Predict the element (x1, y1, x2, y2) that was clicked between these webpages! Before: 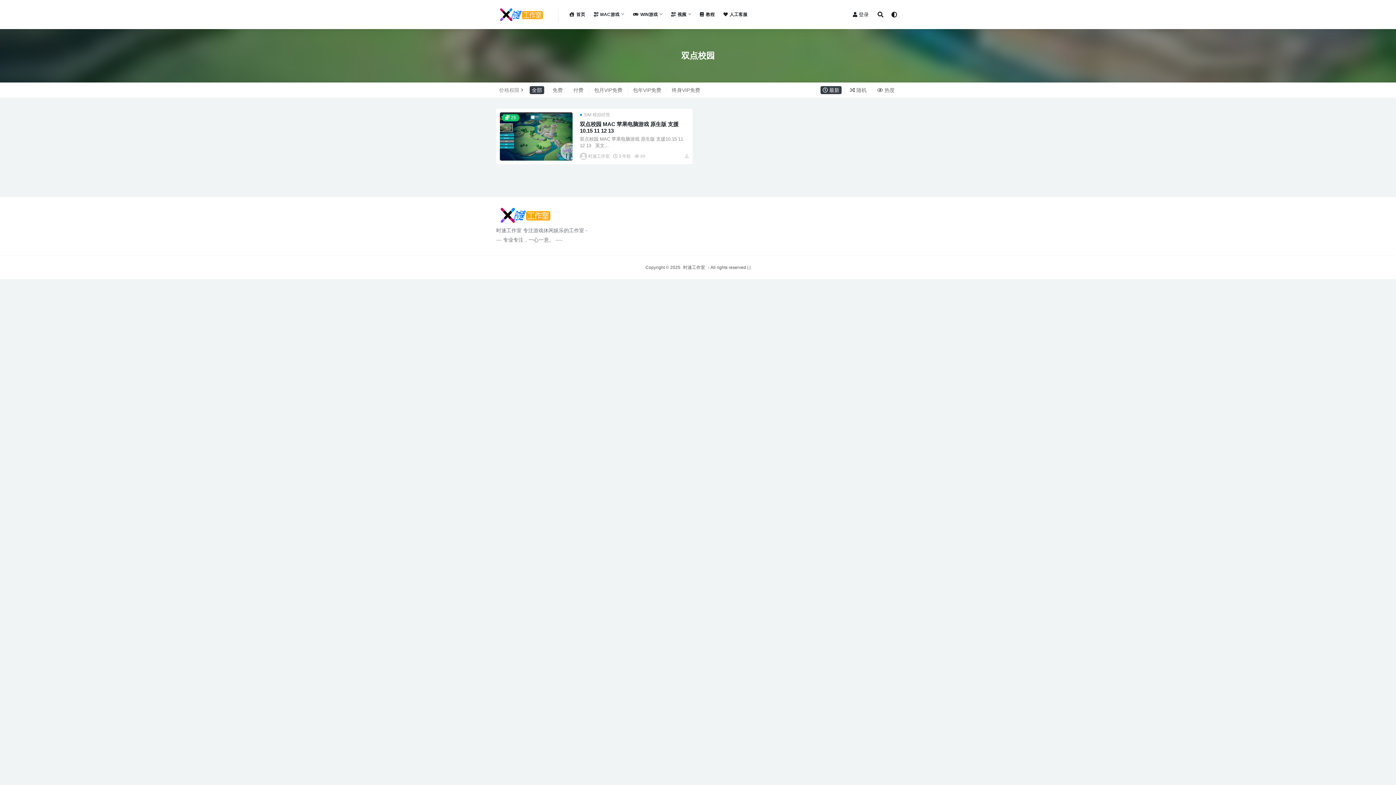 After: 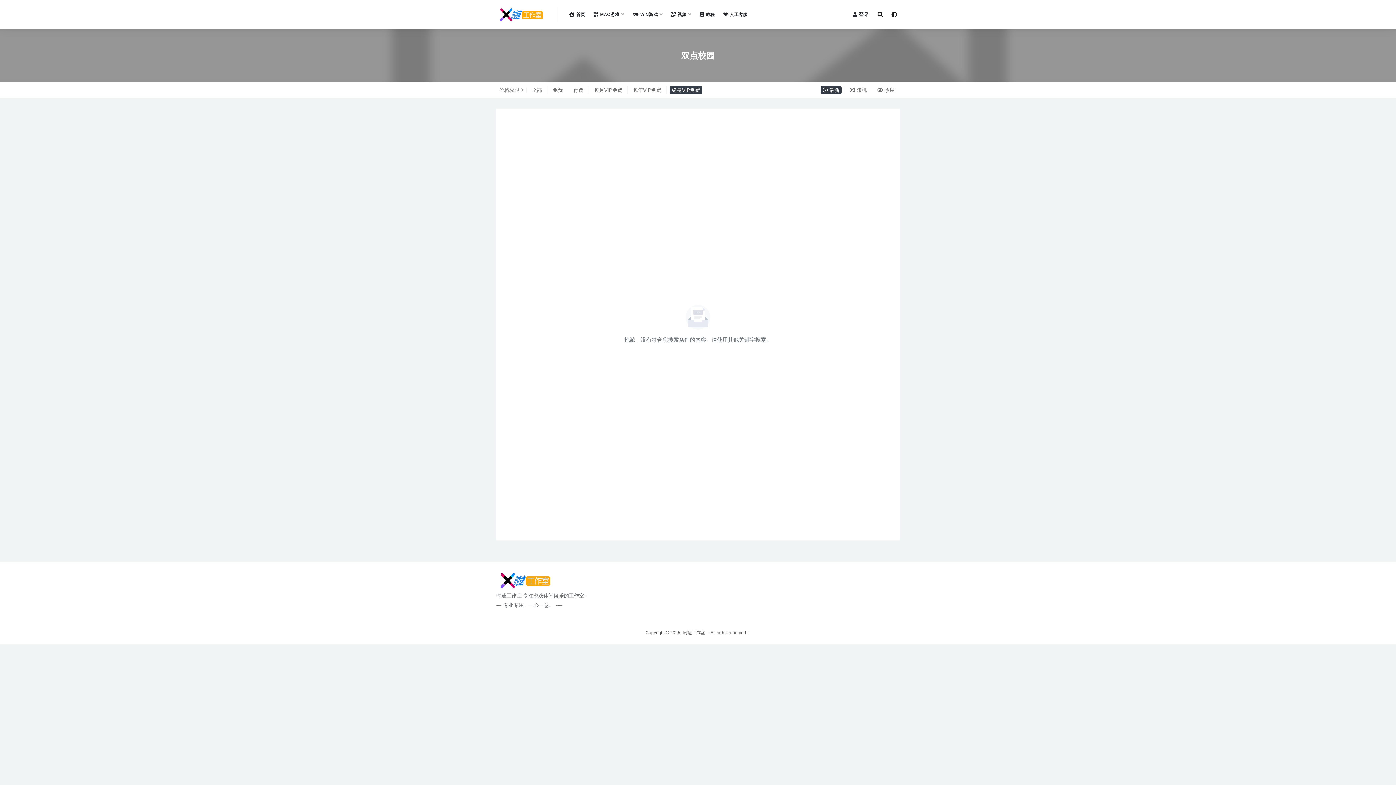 Action: label: 终身VIP免费 bbox: (669, 86, 702, 94)